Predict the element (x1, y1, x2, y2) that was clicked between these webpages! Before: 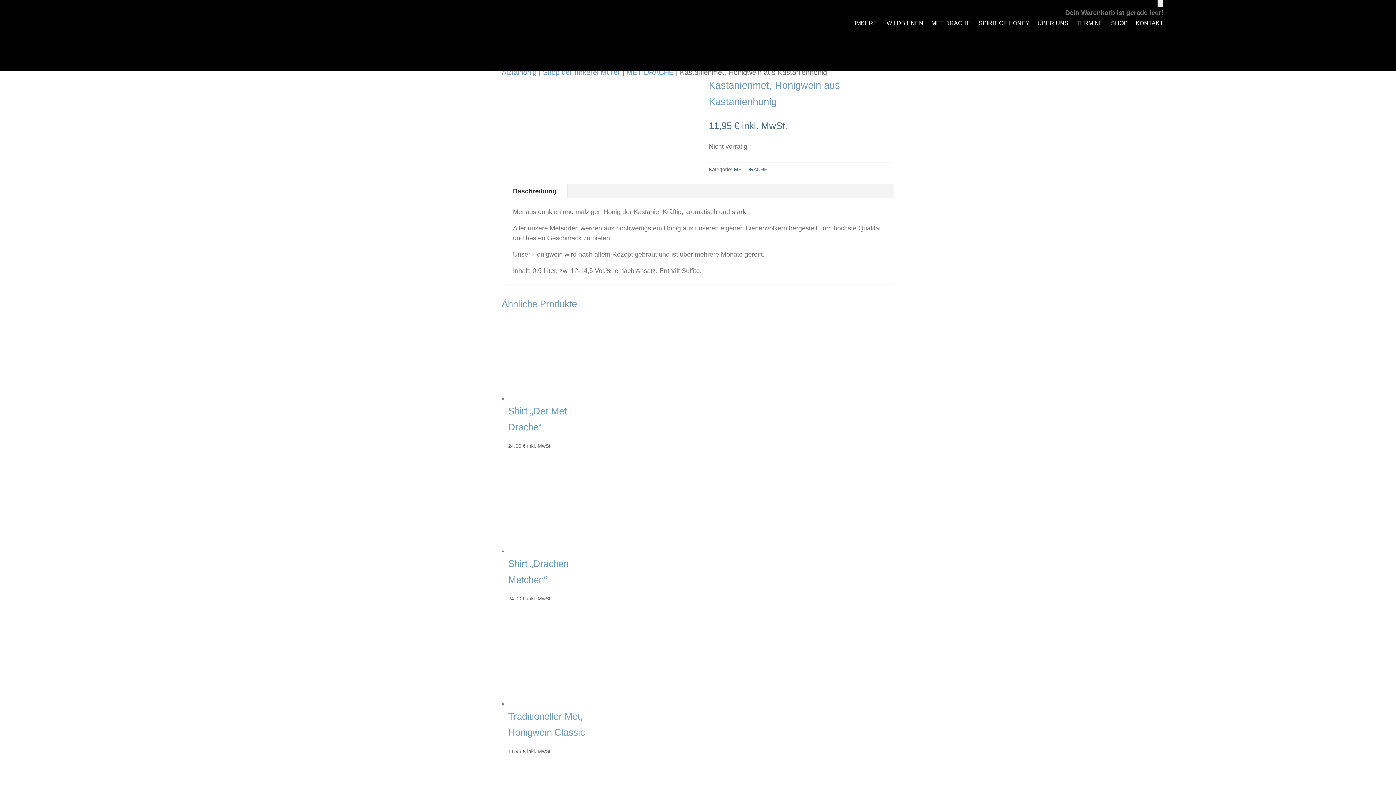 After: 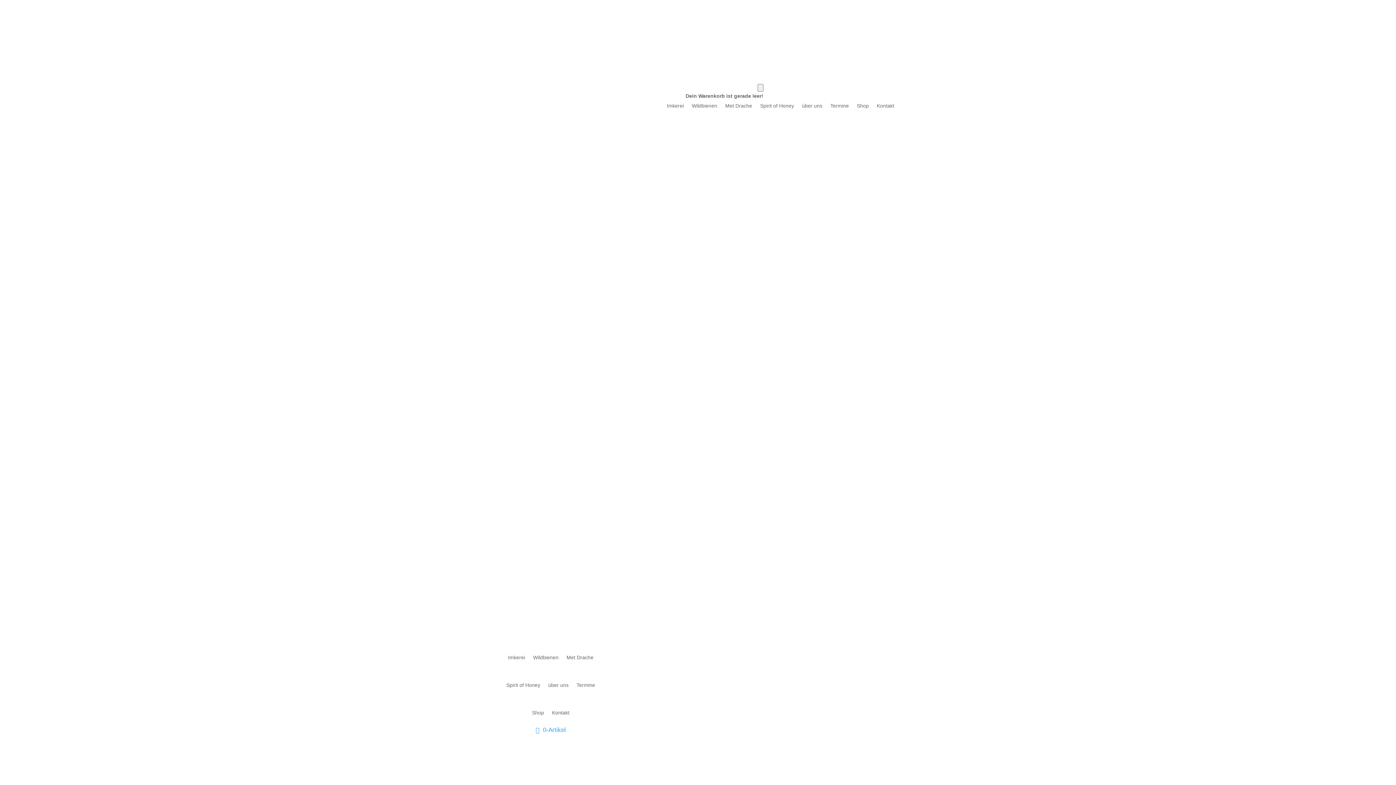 Action: bbox: (626, 68, 673, 76) label: MET DRACHE